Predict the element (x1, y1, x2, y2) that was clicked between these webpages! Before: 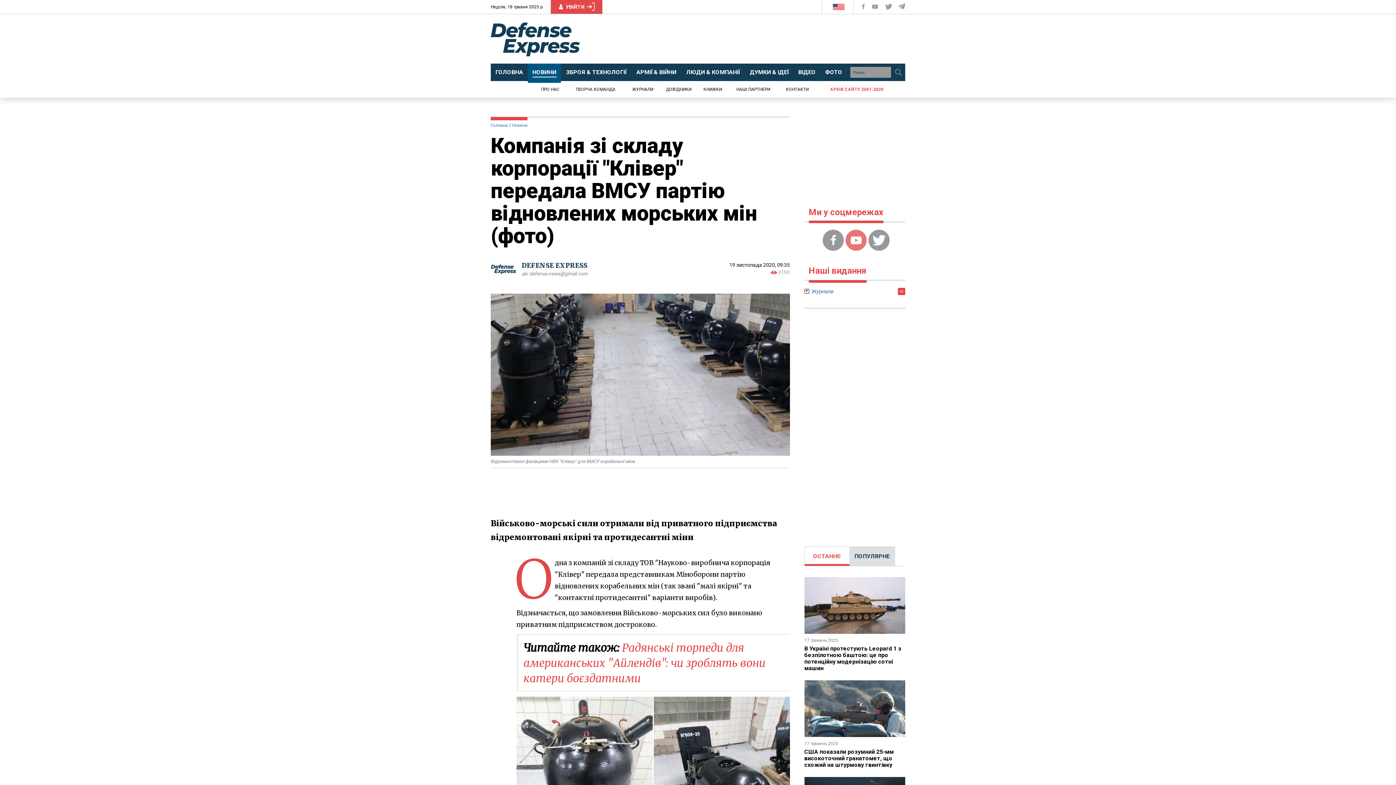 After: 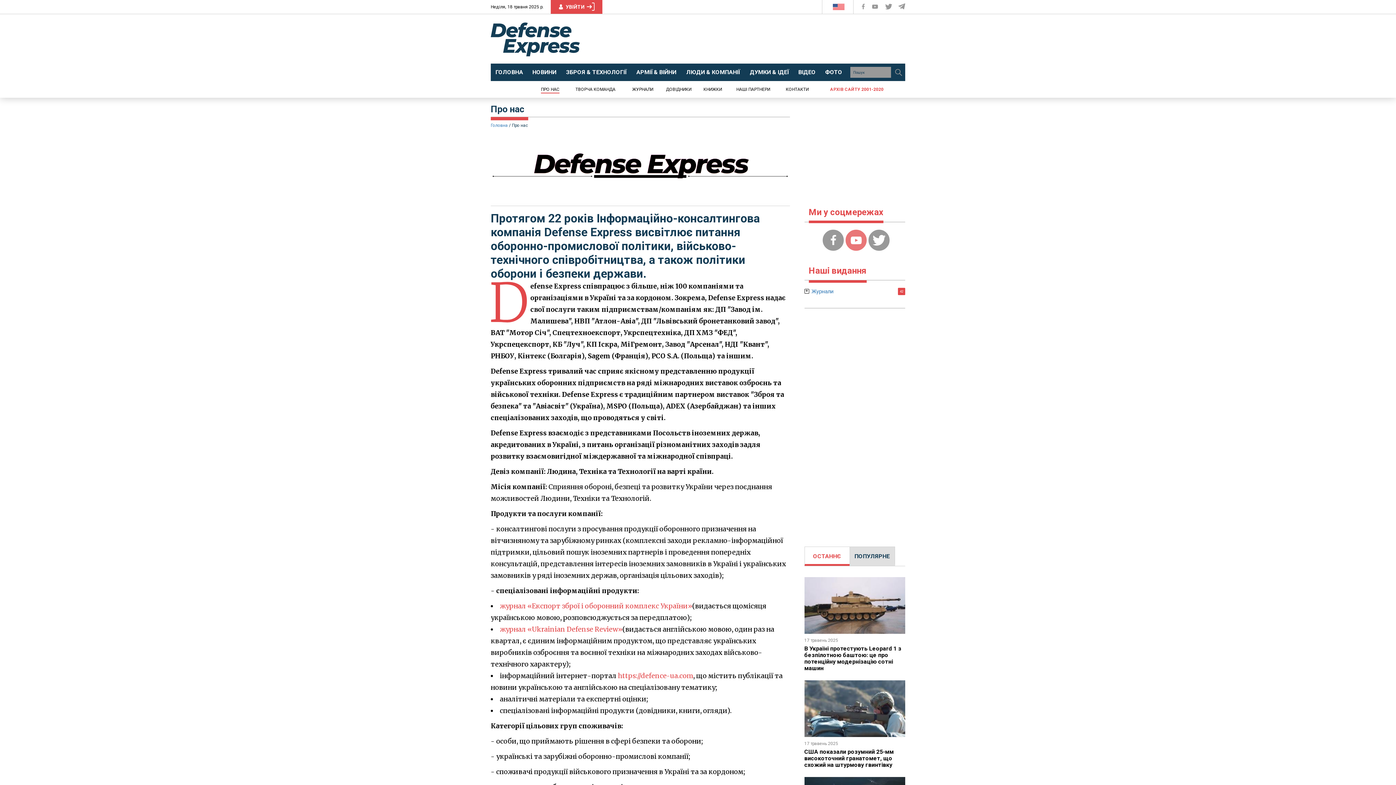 Action: label: ПРО НАС bbox: (541, 86, 559, 93)